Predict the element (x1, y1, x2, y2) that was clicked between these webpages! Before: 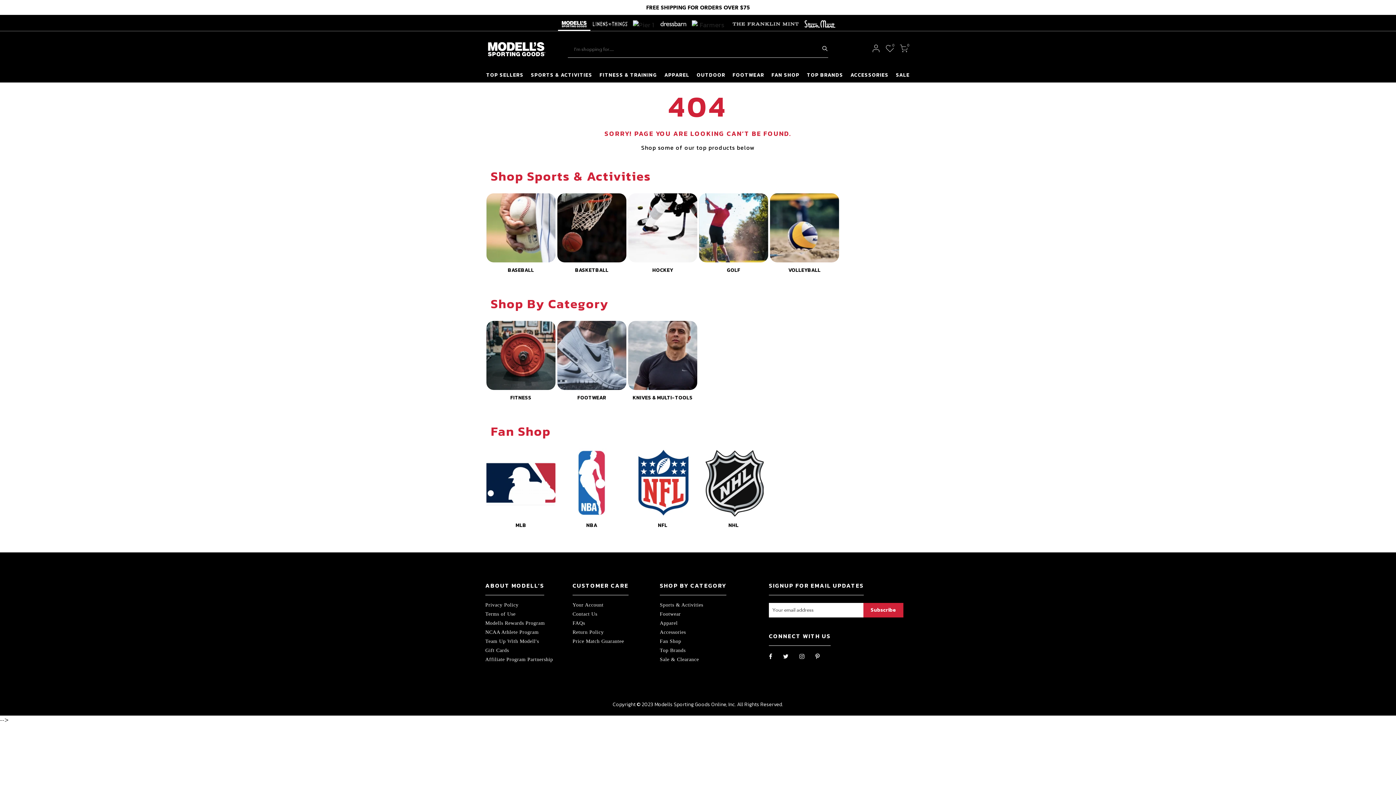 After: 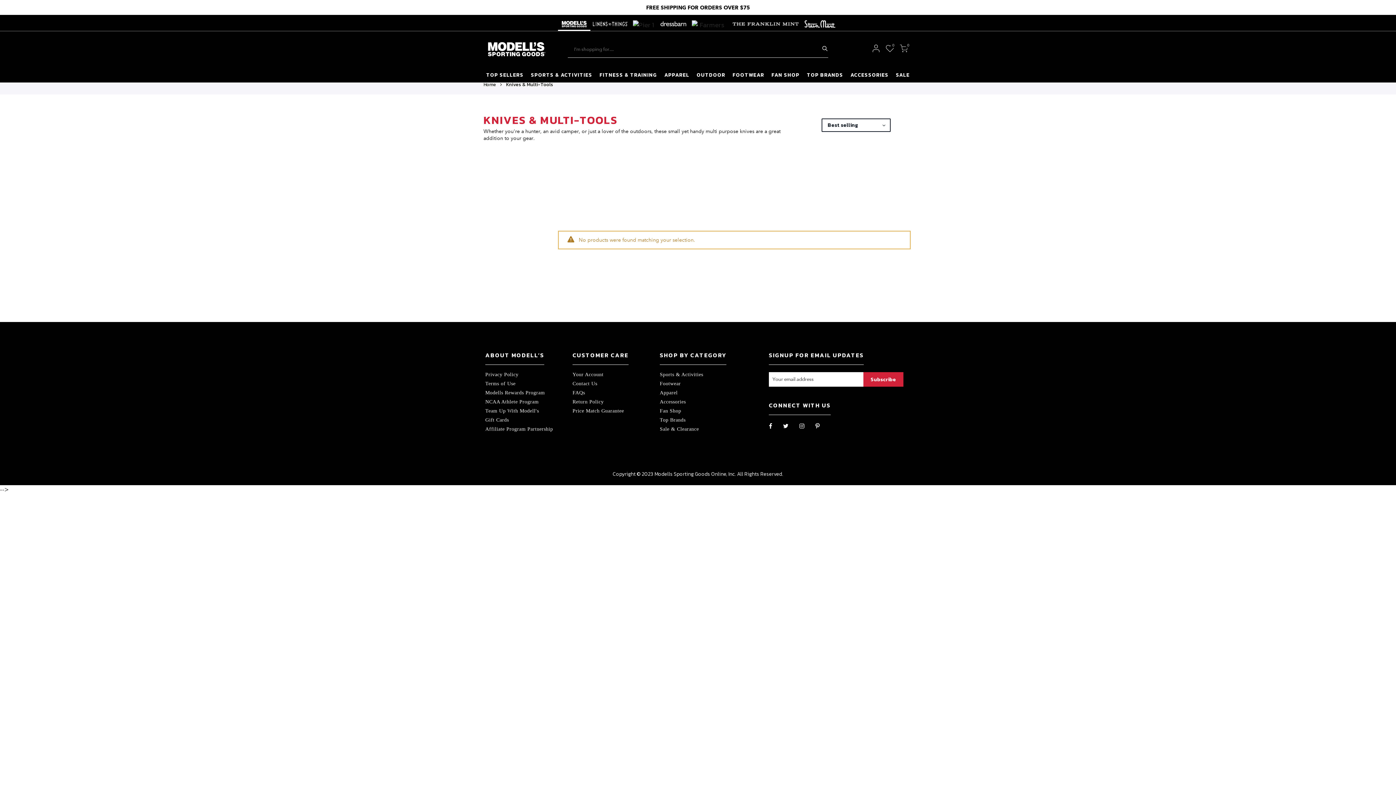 Action: bbox: (628, 321, 697, 390)